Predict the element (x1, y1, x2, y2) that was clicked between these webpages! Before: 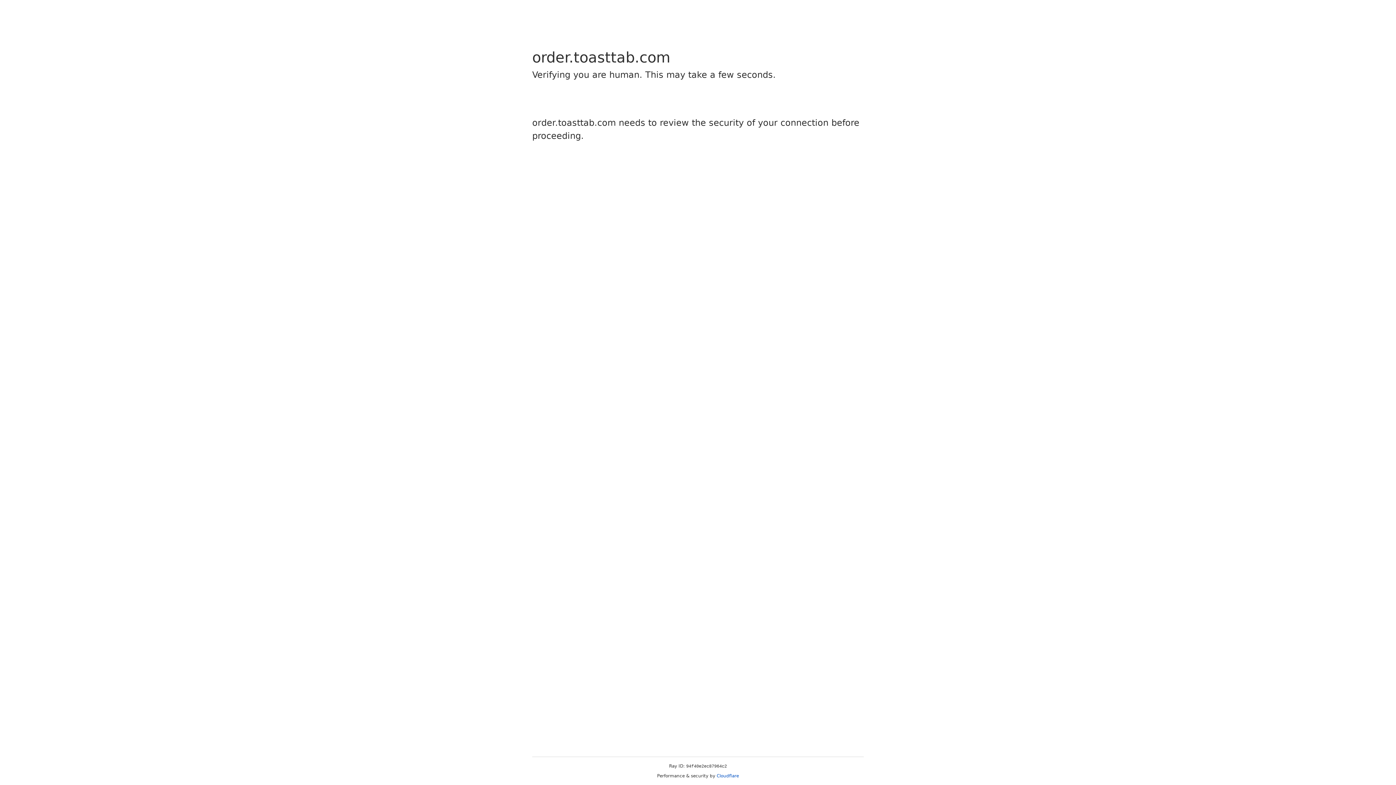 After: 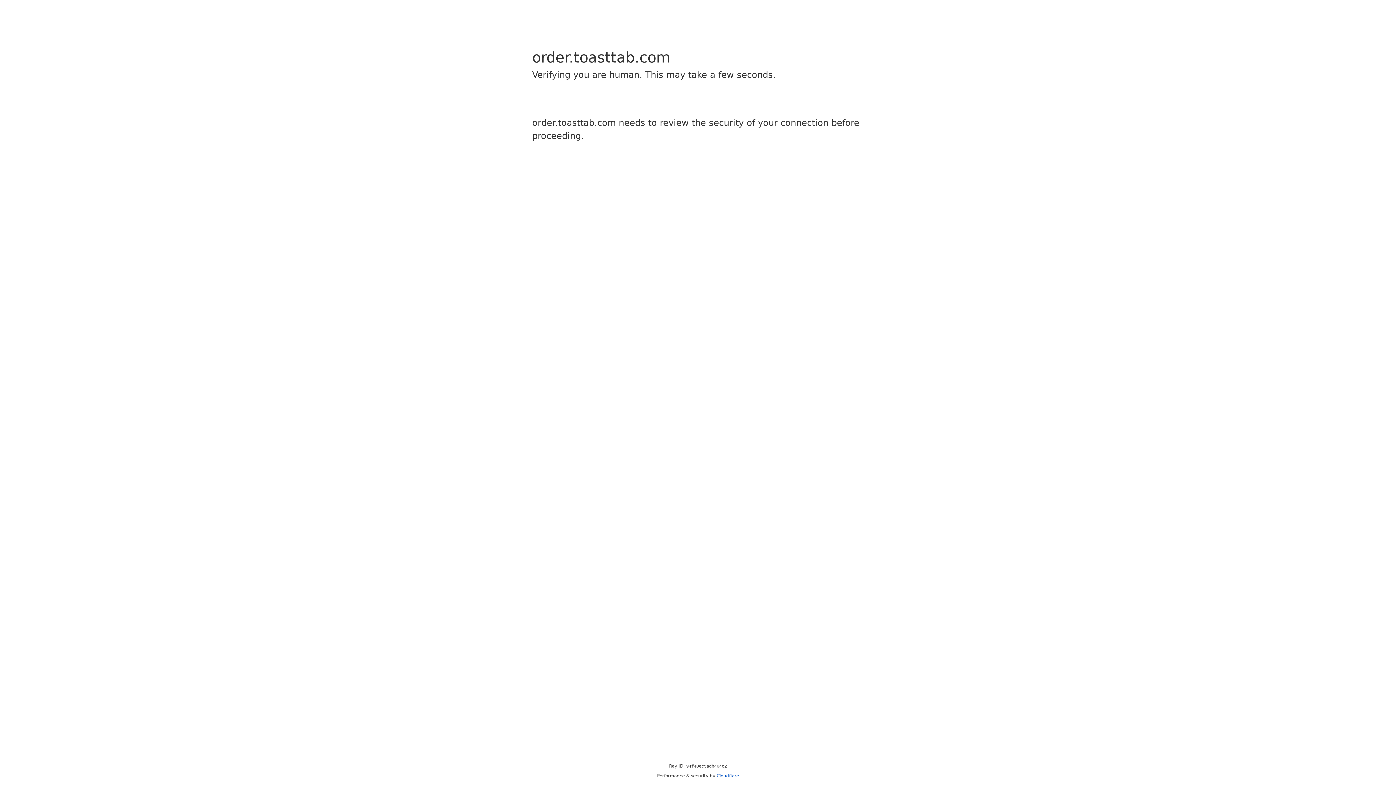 Action: bbox: (716, 773, 739, 778) label: Cloudflare